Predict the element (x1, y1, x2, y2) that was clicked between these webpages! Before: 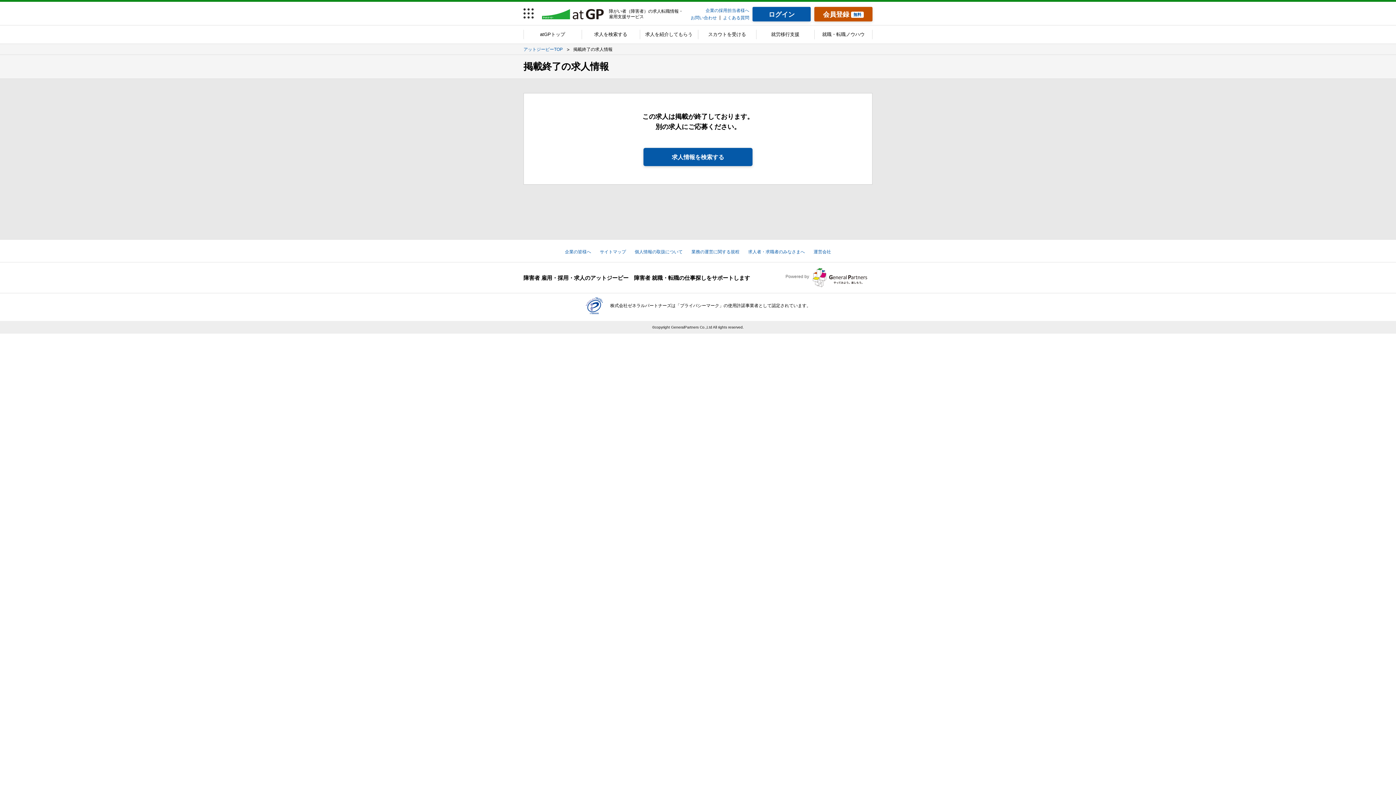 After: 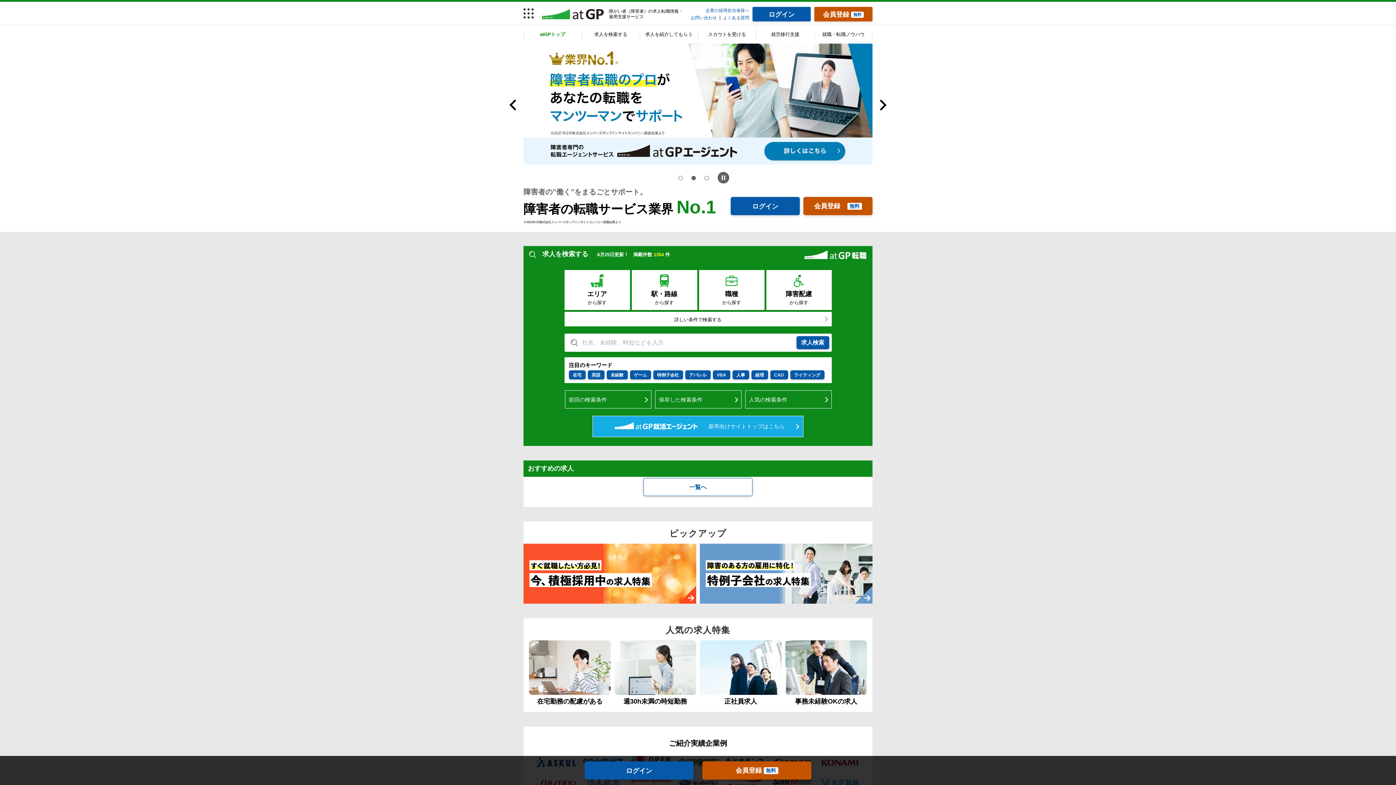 Action: bbox: (542, 8, 604, 19)